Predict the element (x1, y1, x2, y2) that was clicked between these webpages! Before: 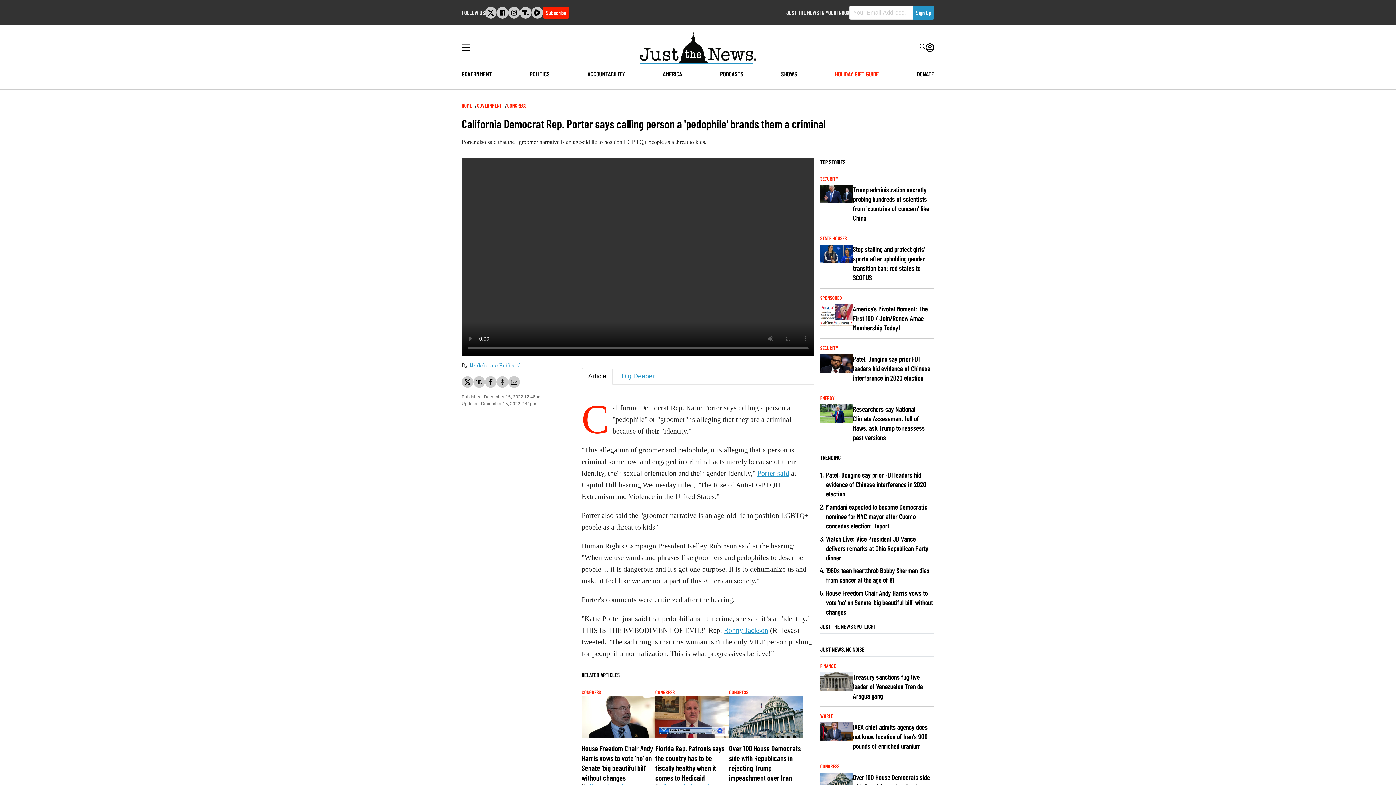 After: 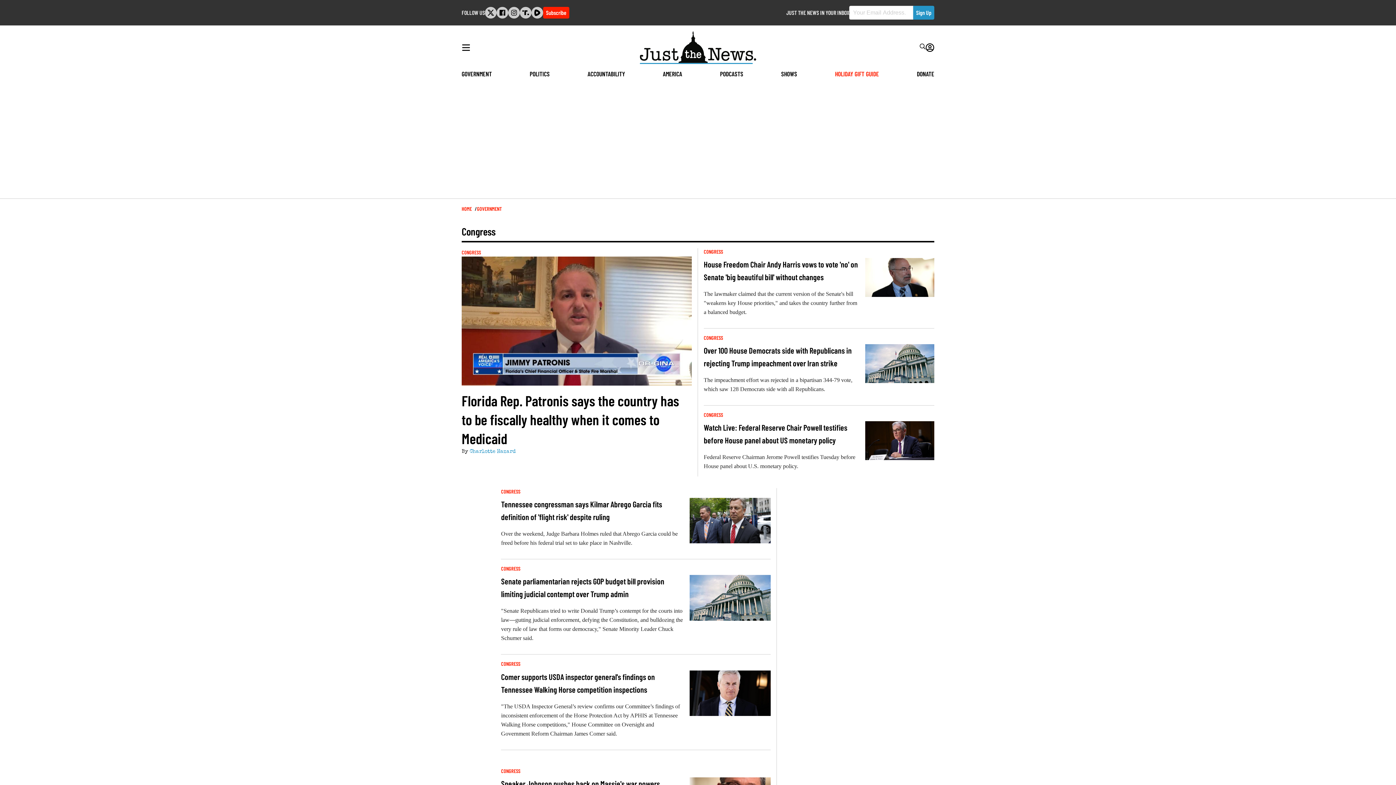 Action: bbox: (655, 689, 674, 695) label: CONGRESS